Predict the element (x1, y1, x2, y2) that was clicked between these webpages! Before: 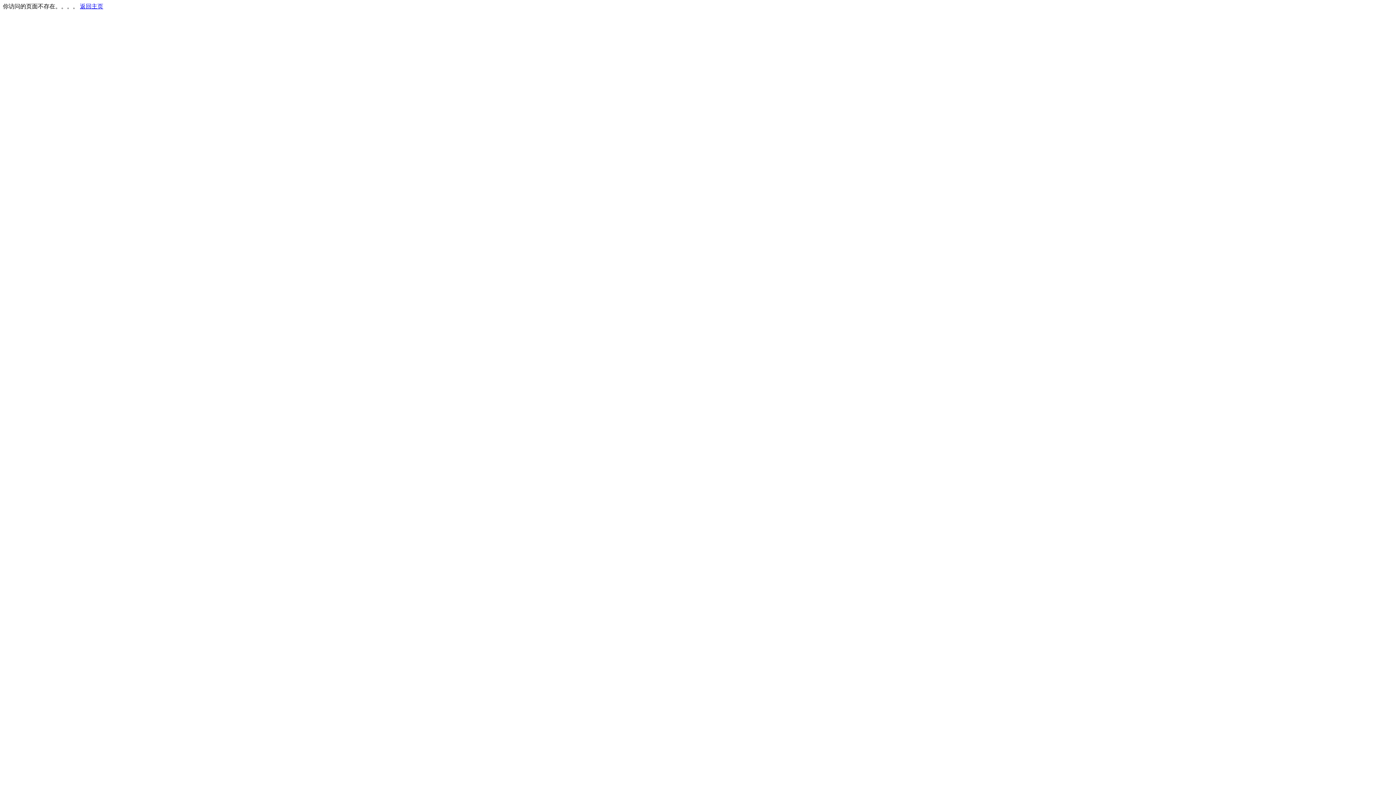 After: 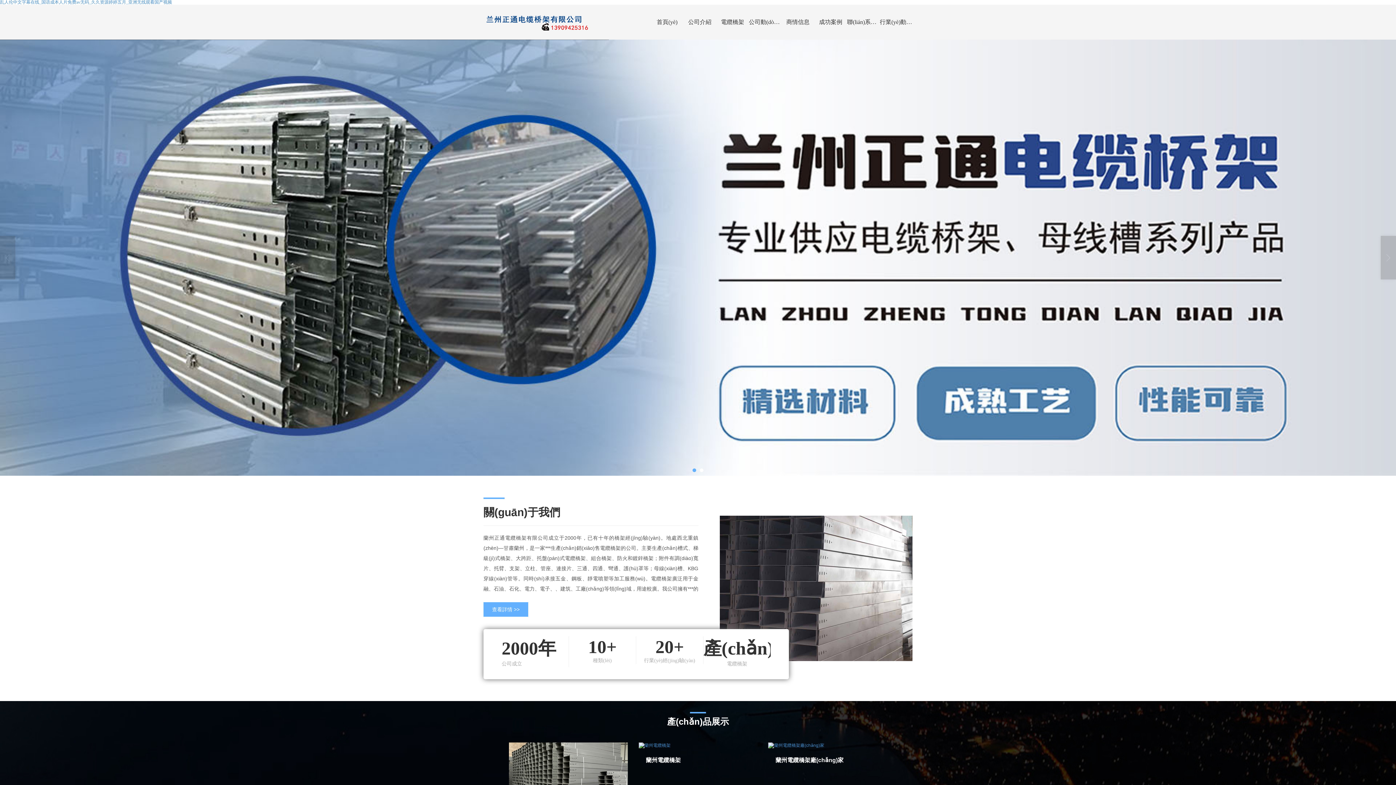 Action: label: 返回主页 bbox: (80, 3, 103, 9)